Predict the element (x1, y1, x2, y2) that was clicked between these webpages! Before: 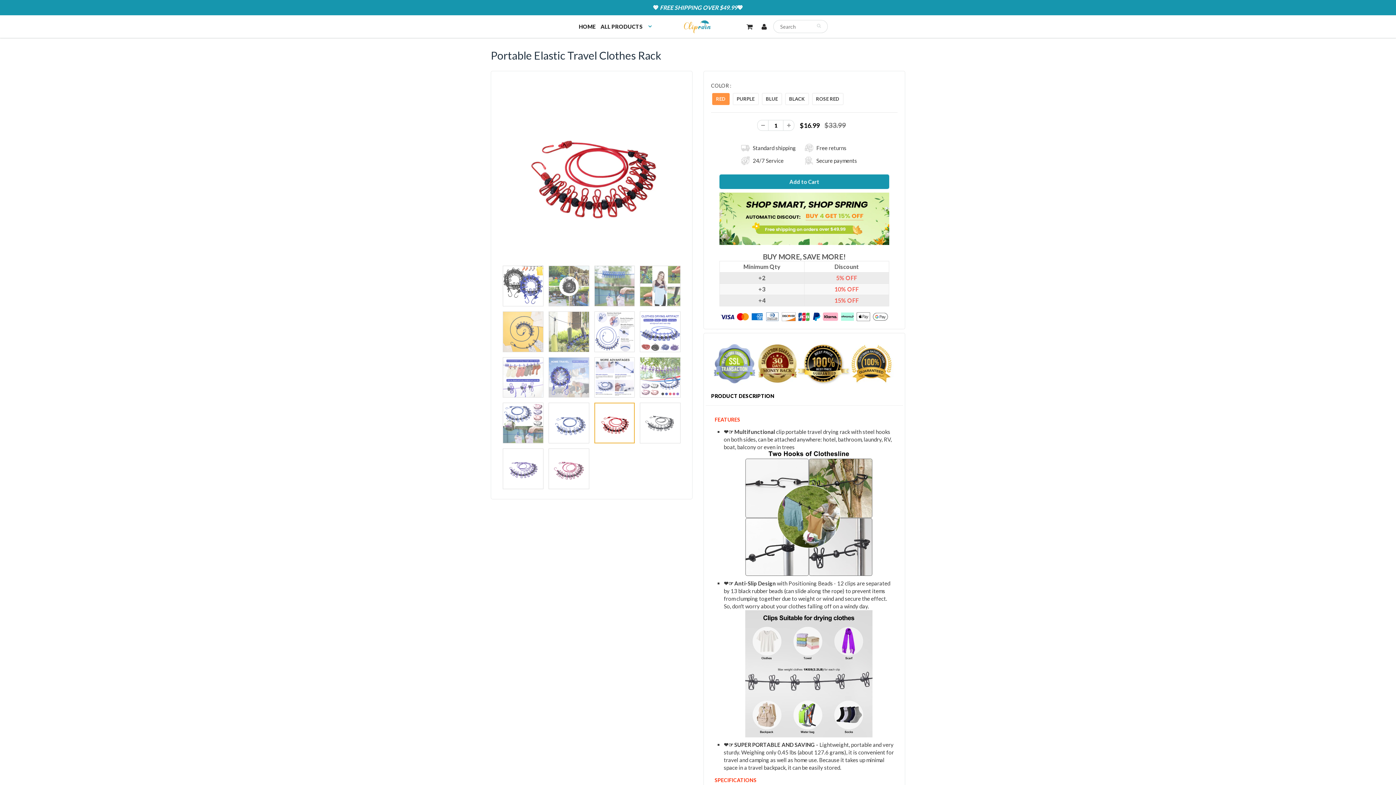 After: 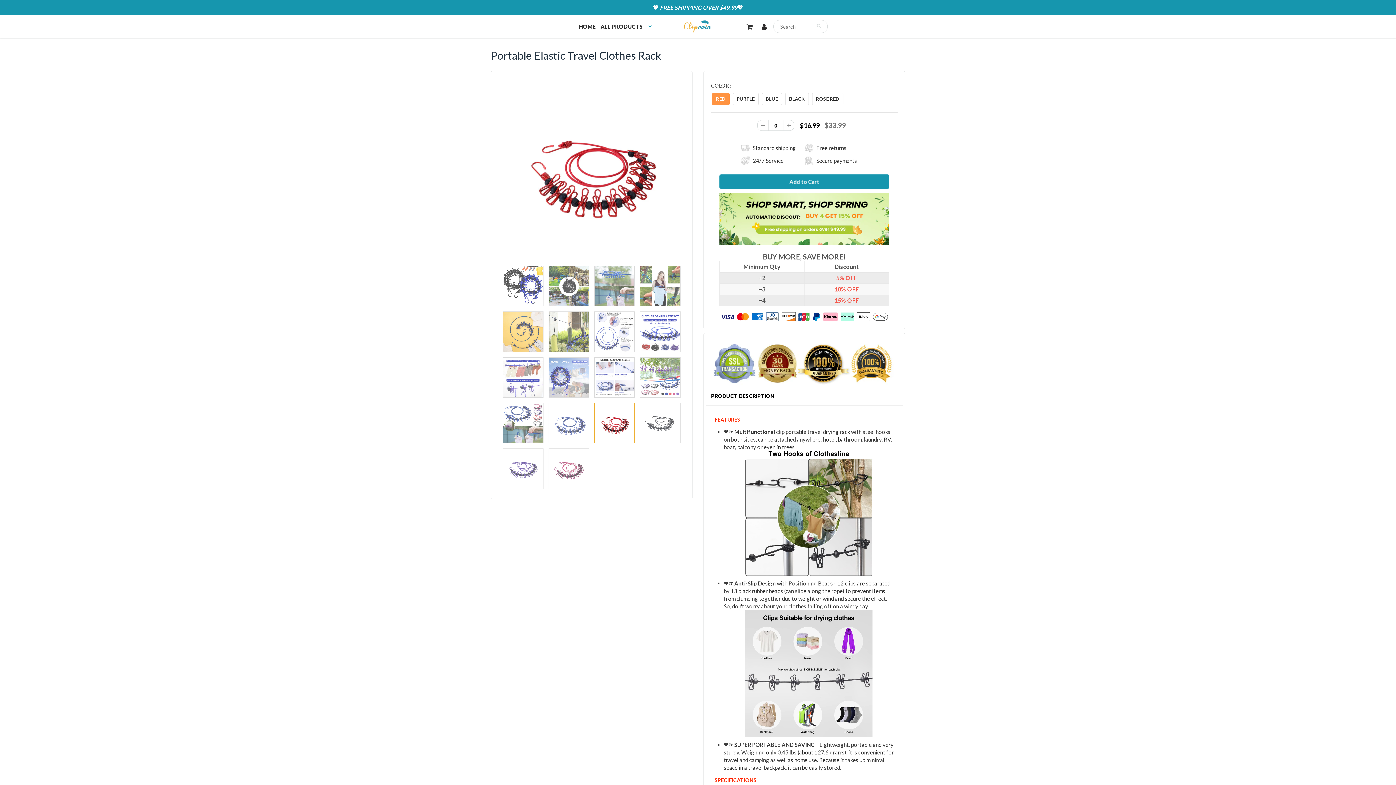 Action: bbox: (757, 120, 768, 130)